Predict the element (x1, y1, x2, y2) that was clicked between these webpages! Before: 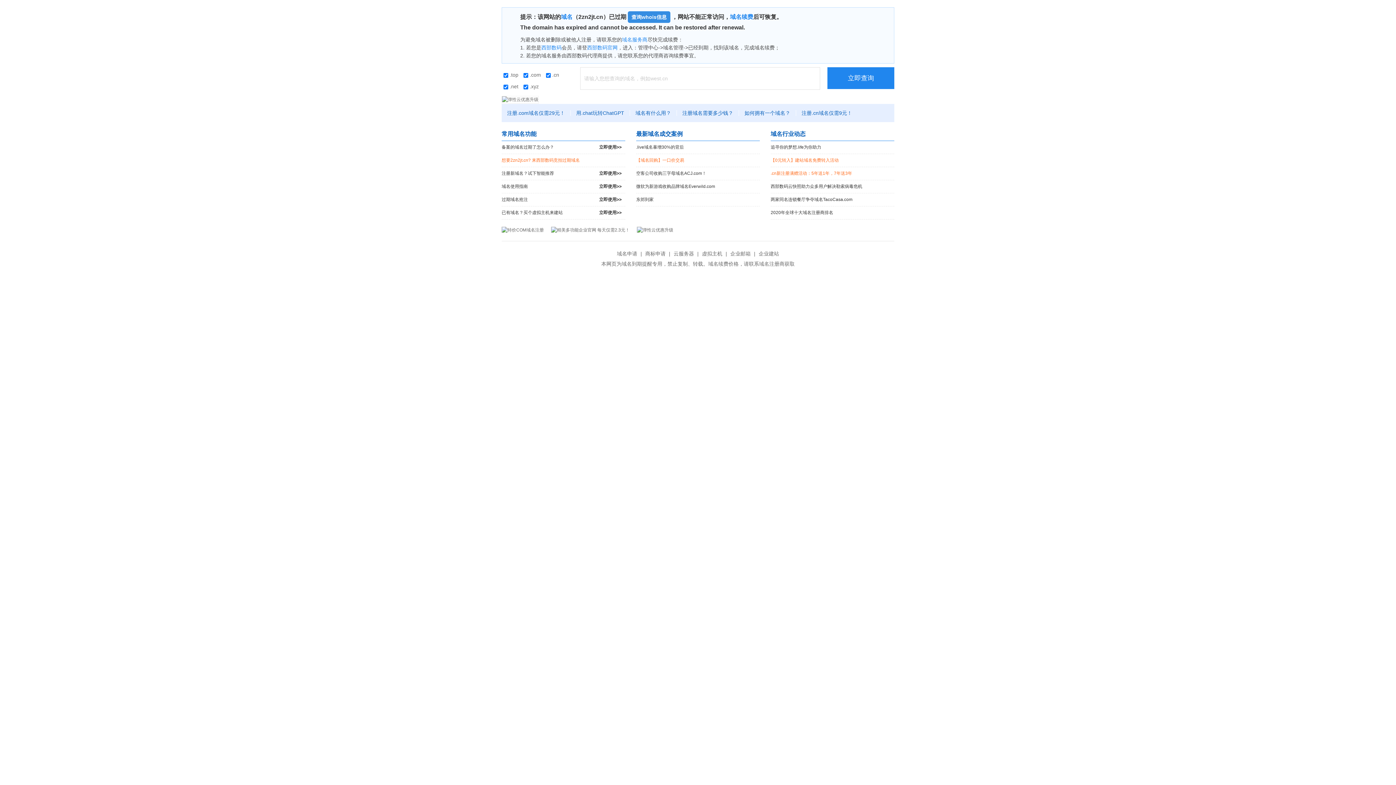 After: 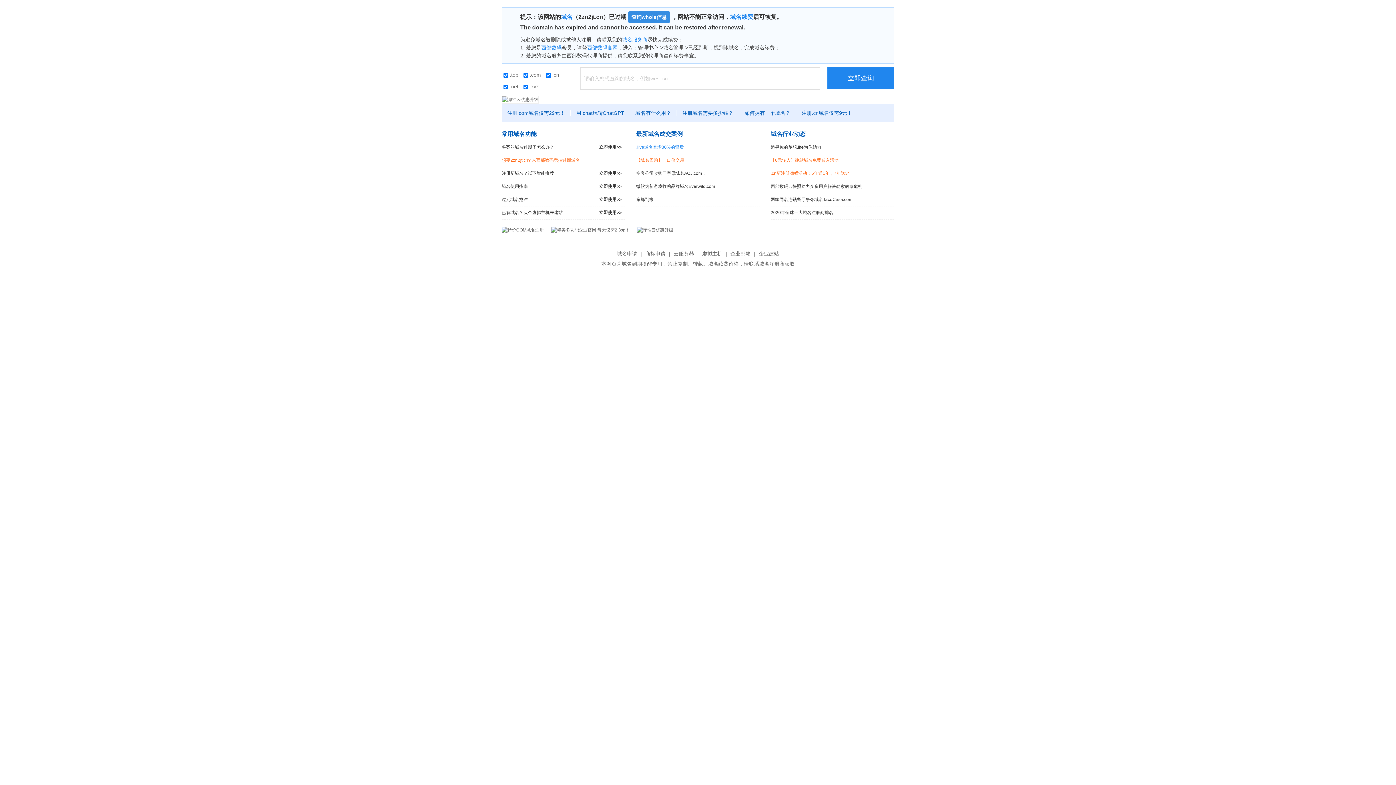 Action: bbox: (636, 141, 760, 153) label: .live域名暴增30%的背后